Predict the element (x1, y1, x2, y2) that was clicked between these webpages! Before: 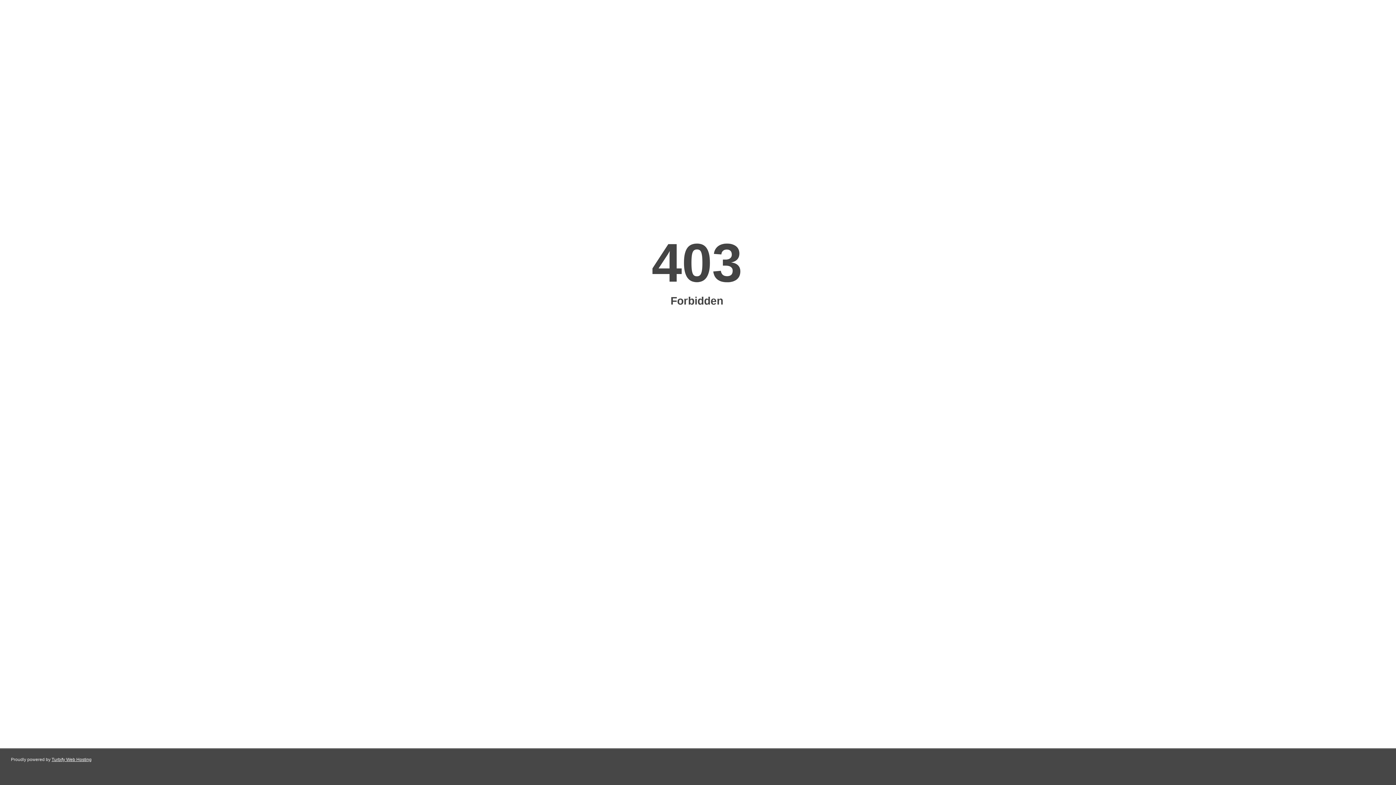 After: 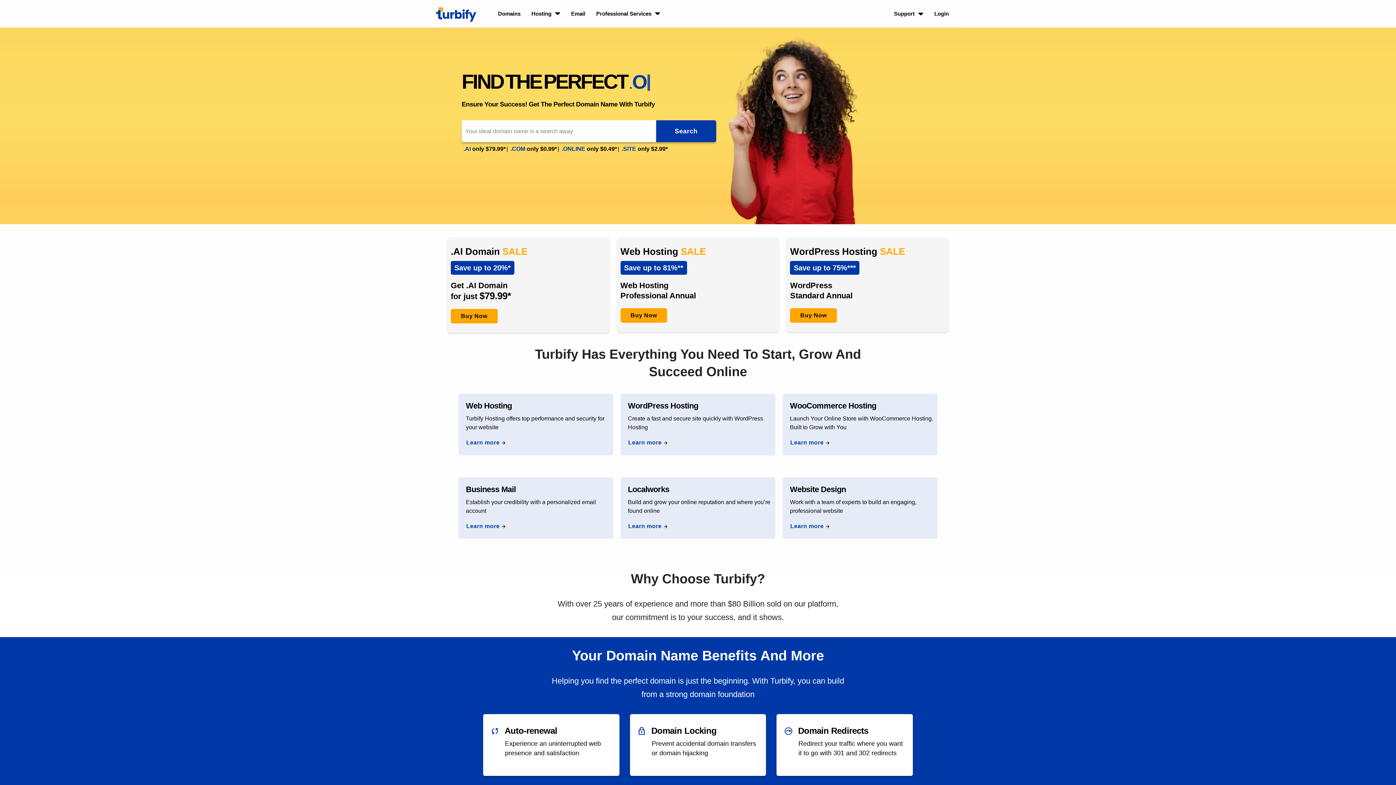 Action: label: Turbify Web Hosting bbox: (51, 757, 91, 762)